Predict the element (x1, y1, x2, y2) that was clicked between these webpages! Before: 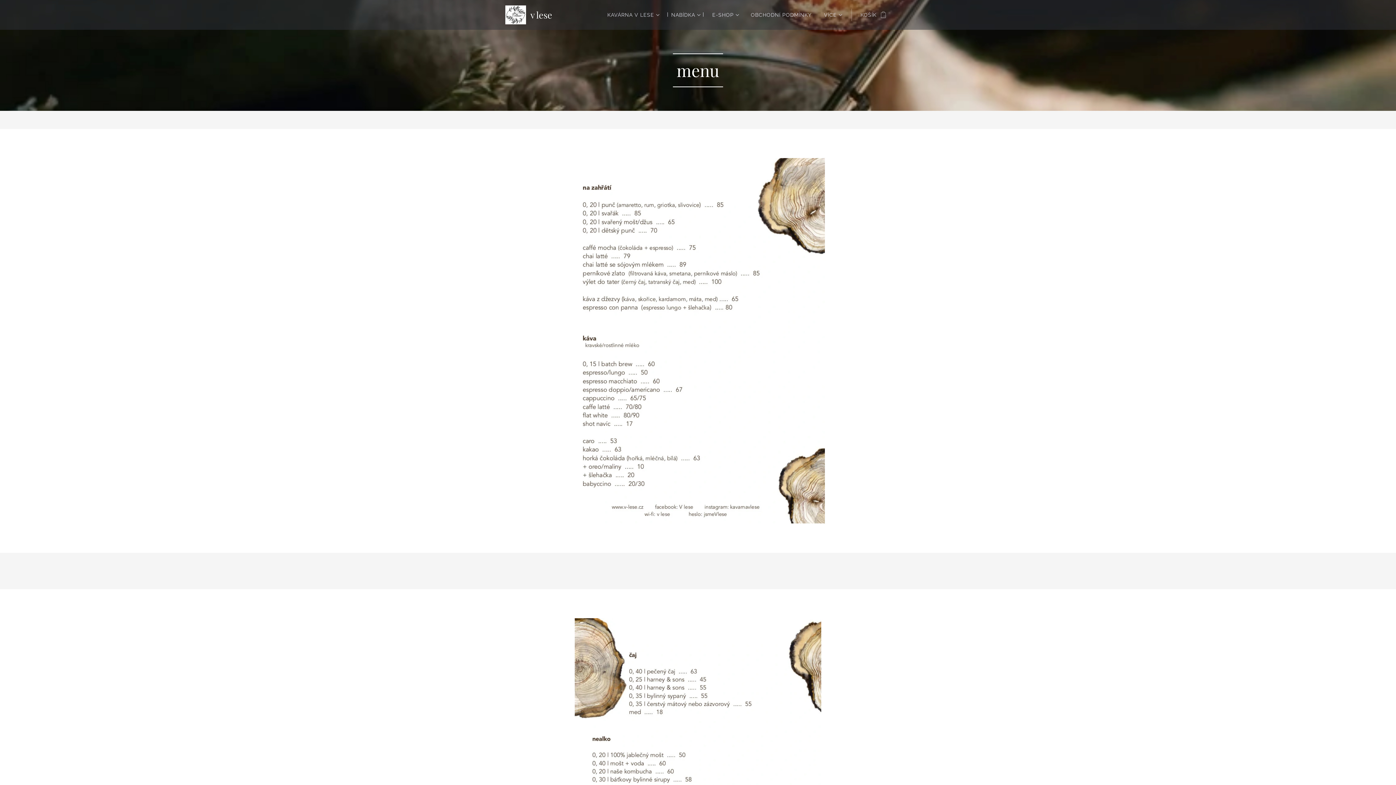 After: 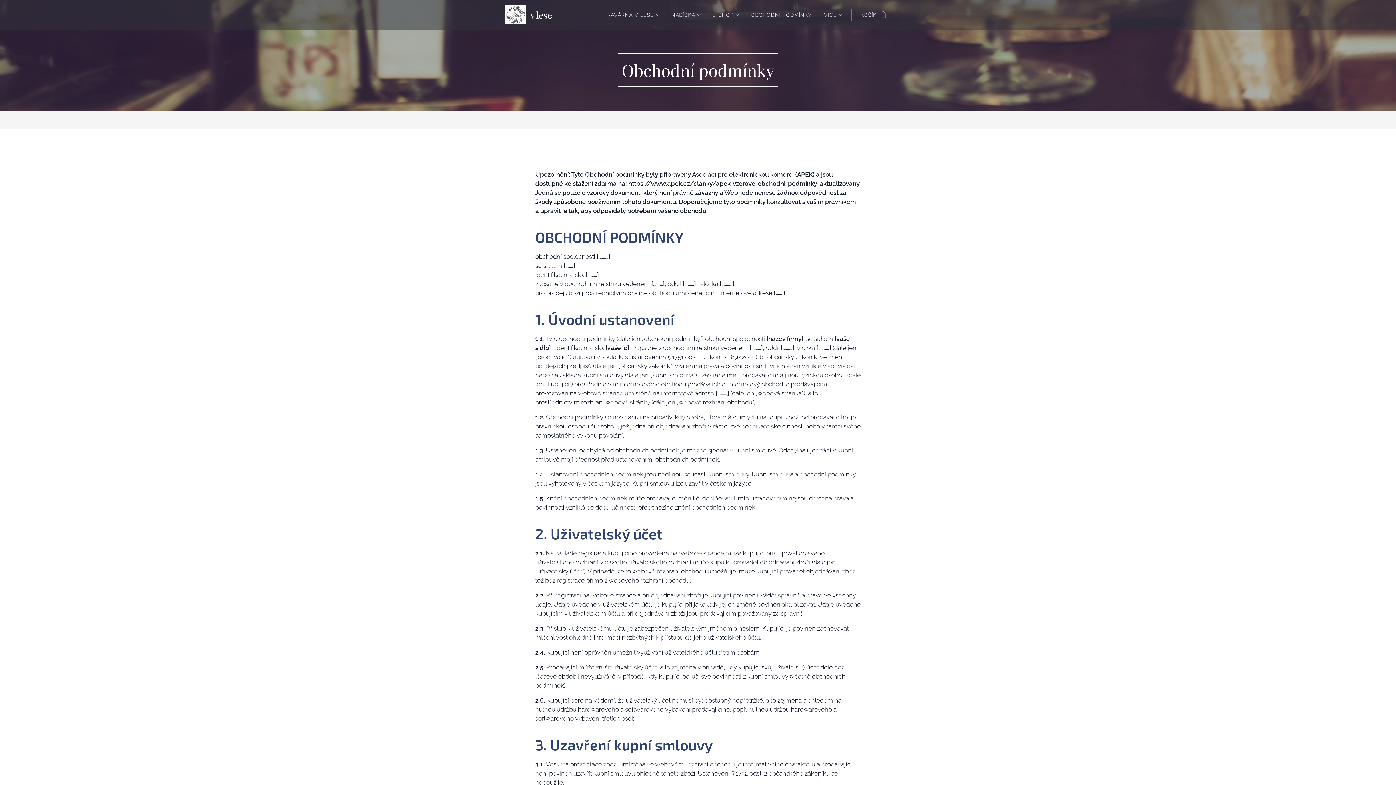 Action: label: OBCHODNÍ PODMÍNKY bbox: (744, 5, 818, 24)